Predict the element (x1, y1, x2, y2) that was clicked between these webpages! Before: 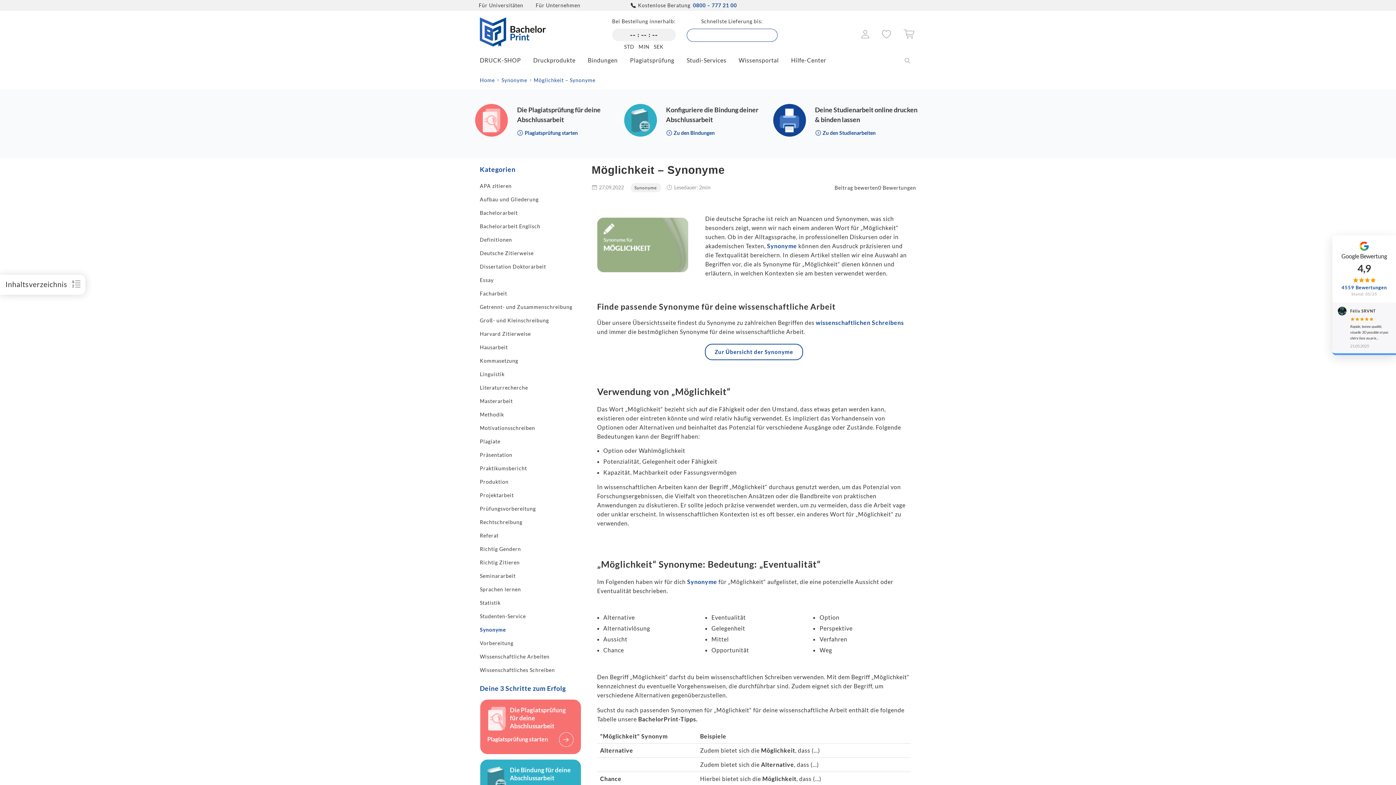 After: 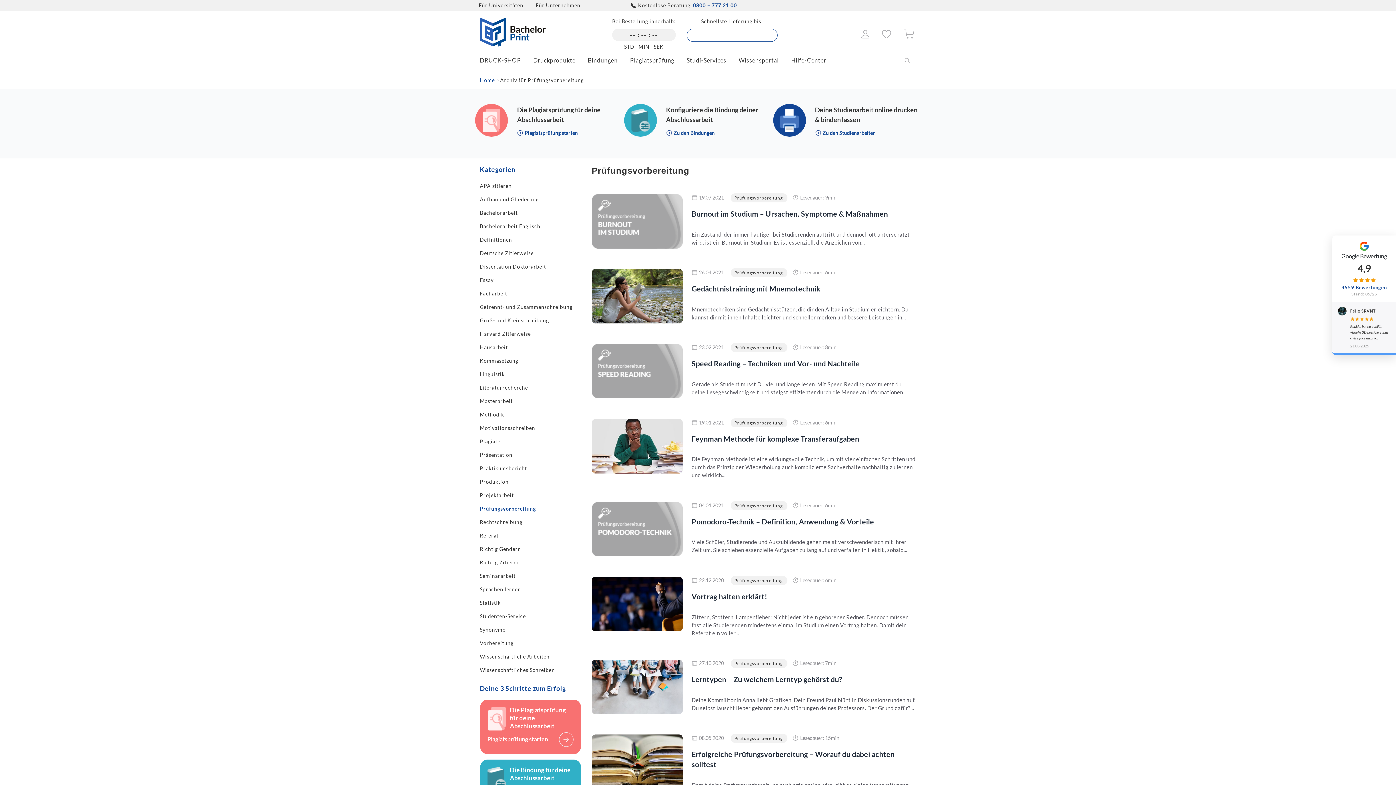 Action: label: Prüfungsvorbereitung bbox: (480, 505, 536, 512)